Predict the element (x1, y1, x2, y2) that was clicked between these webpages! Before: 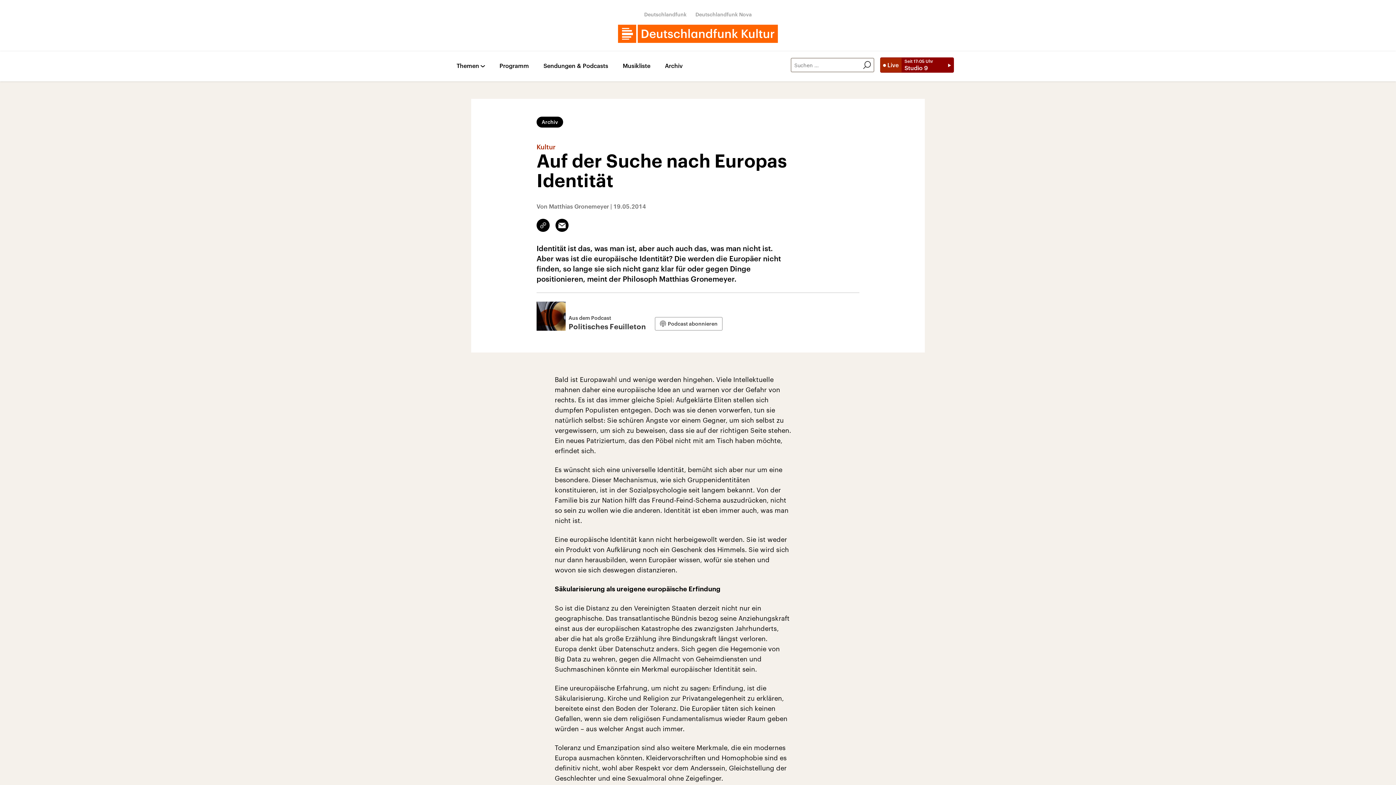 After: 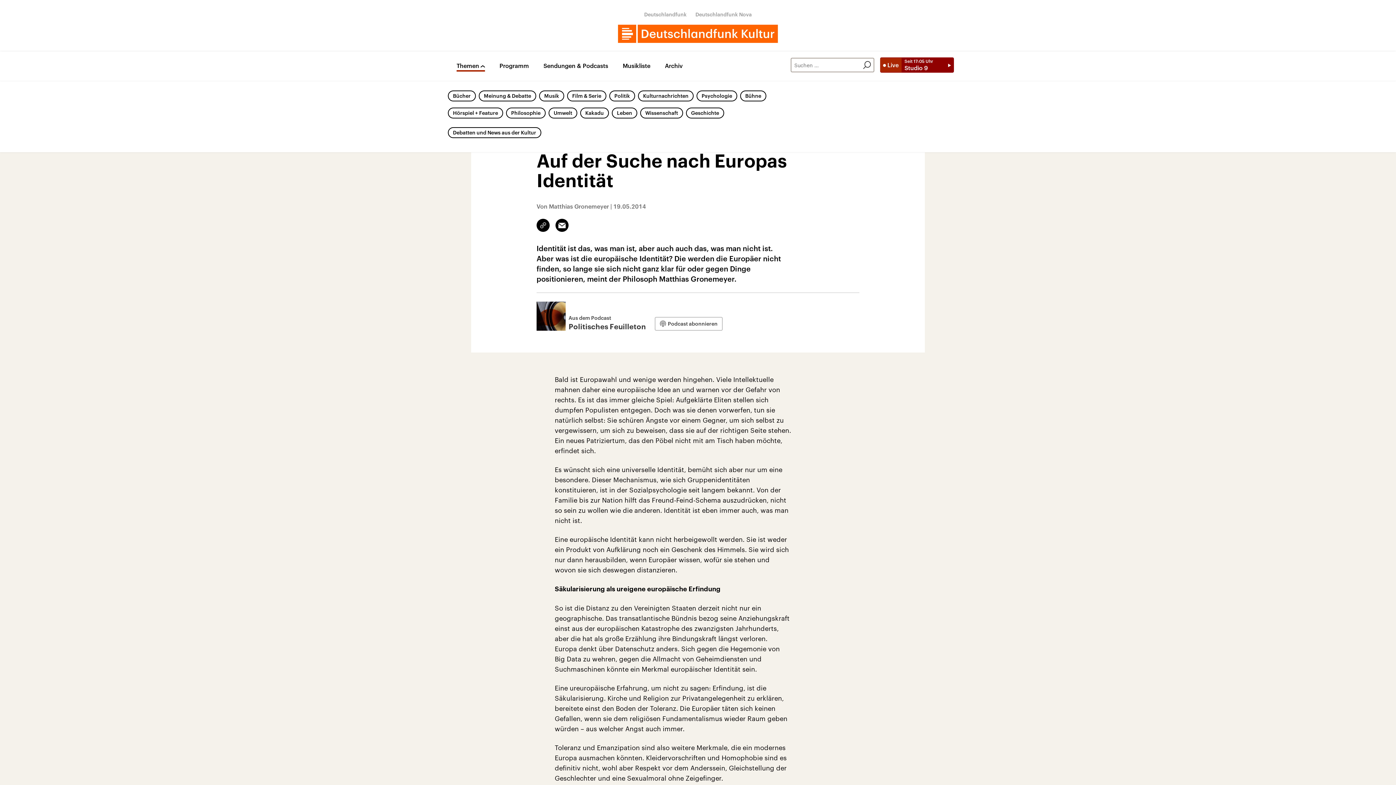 Action: label: Themen bbox: (456, 62, 485, 71)